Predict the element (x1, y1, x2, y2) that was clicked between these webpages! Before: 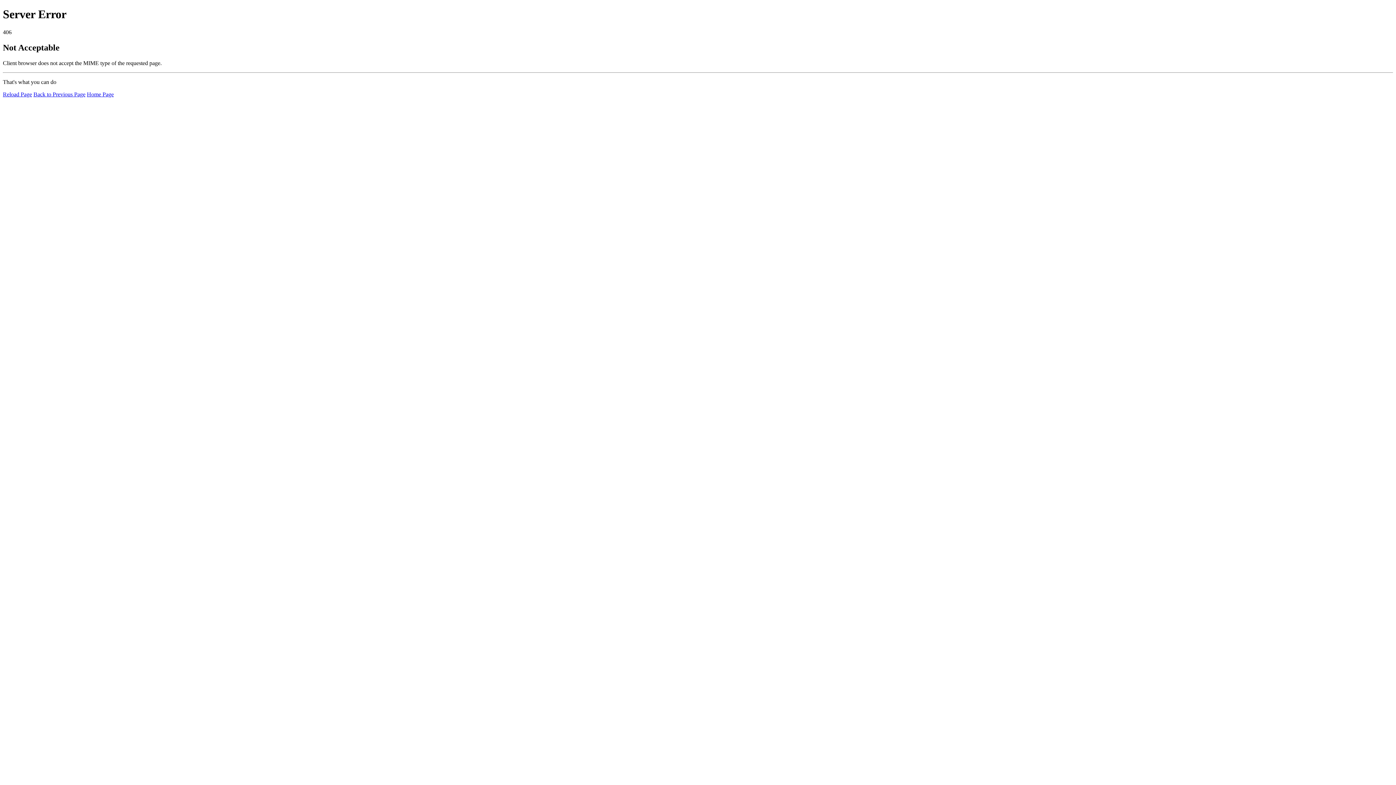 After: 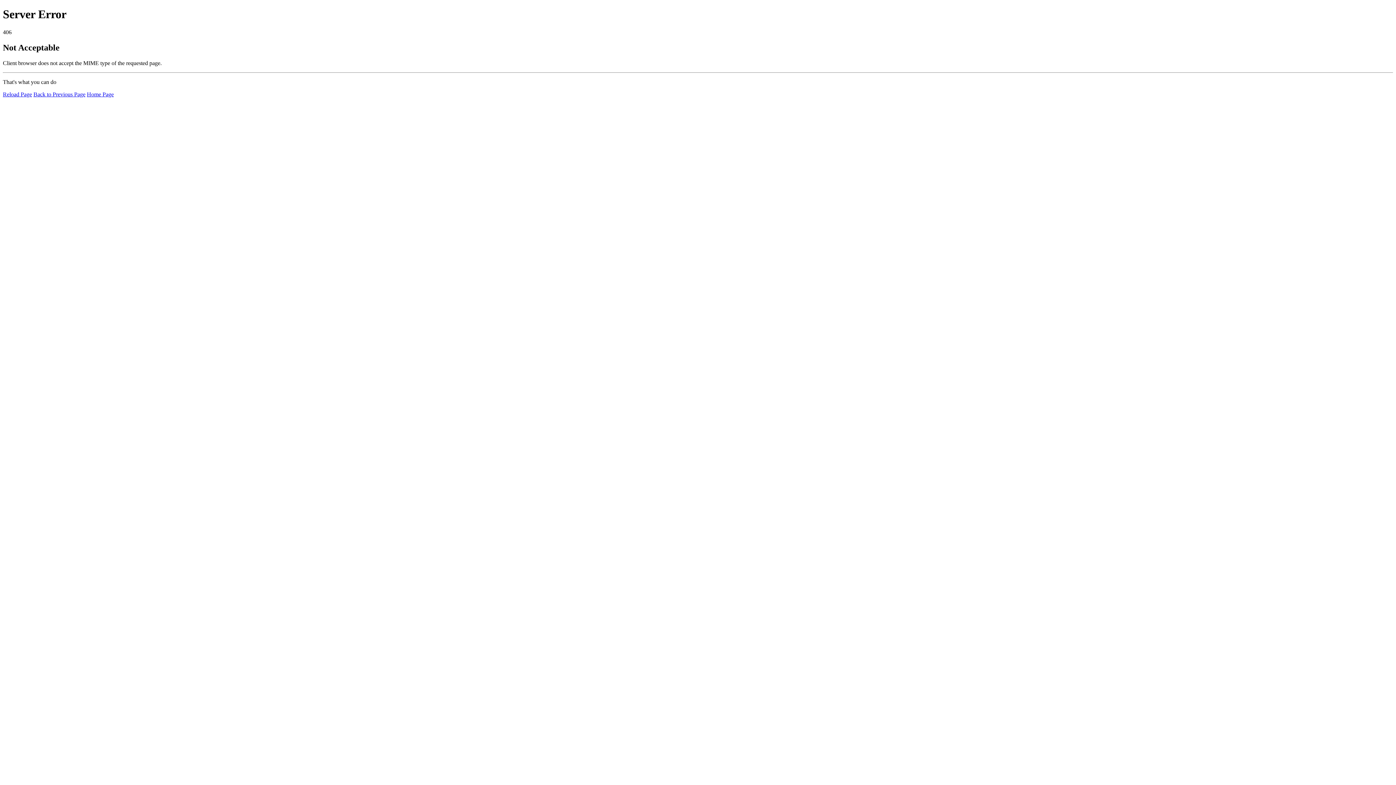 Action: label: Home Page bbox: (86, 91, 113, 97)